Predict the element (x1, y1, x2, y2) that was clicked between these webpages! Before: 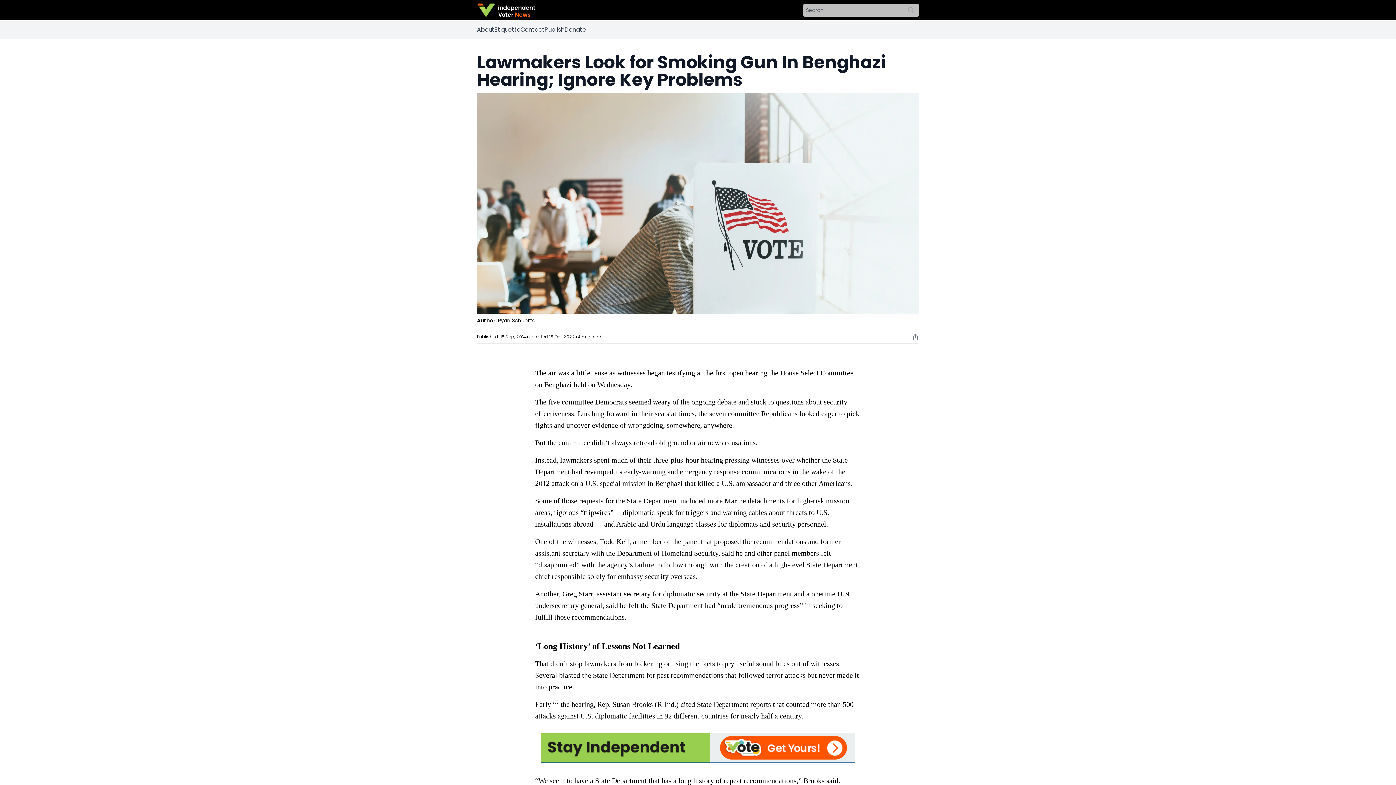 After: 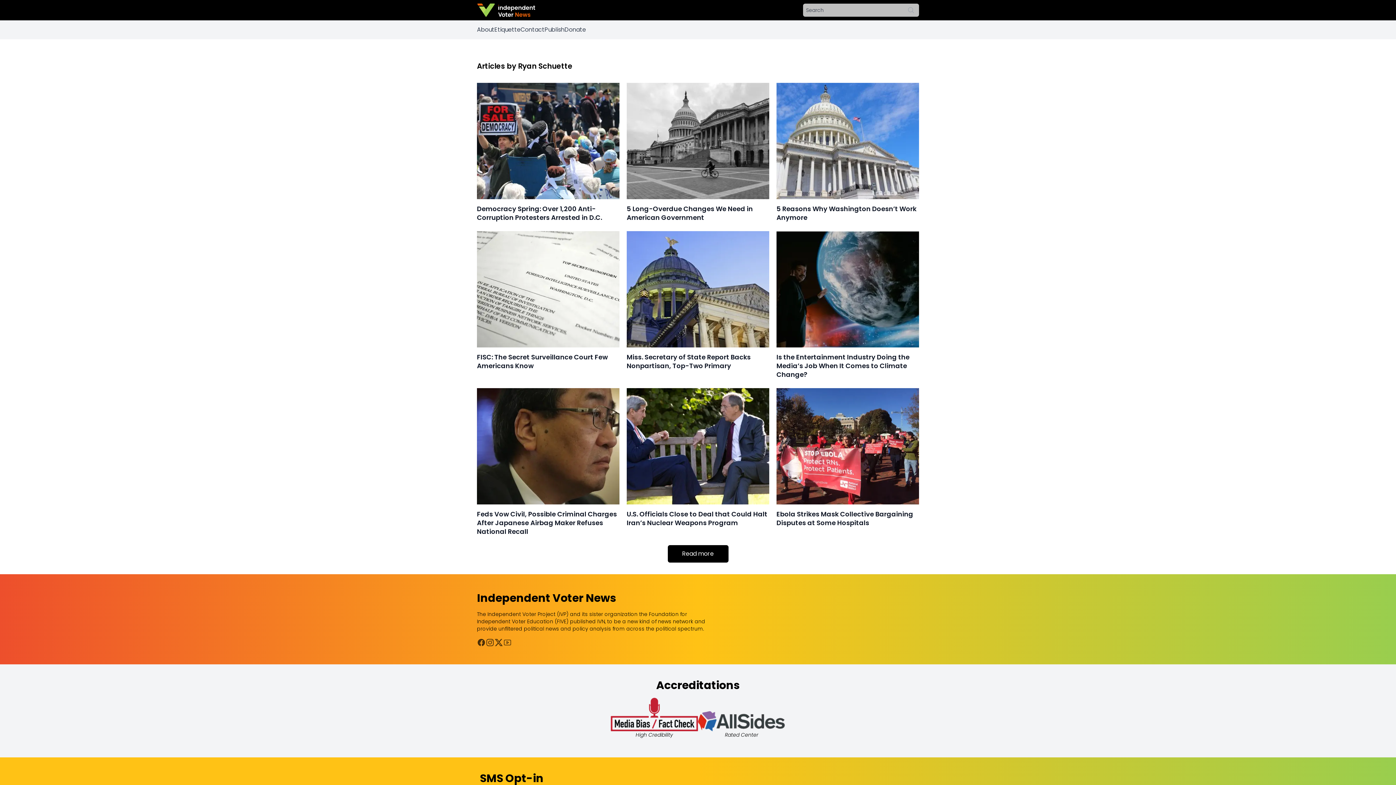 Action: bbox: (498, 317, 535, 324) label: Ryan Schuette